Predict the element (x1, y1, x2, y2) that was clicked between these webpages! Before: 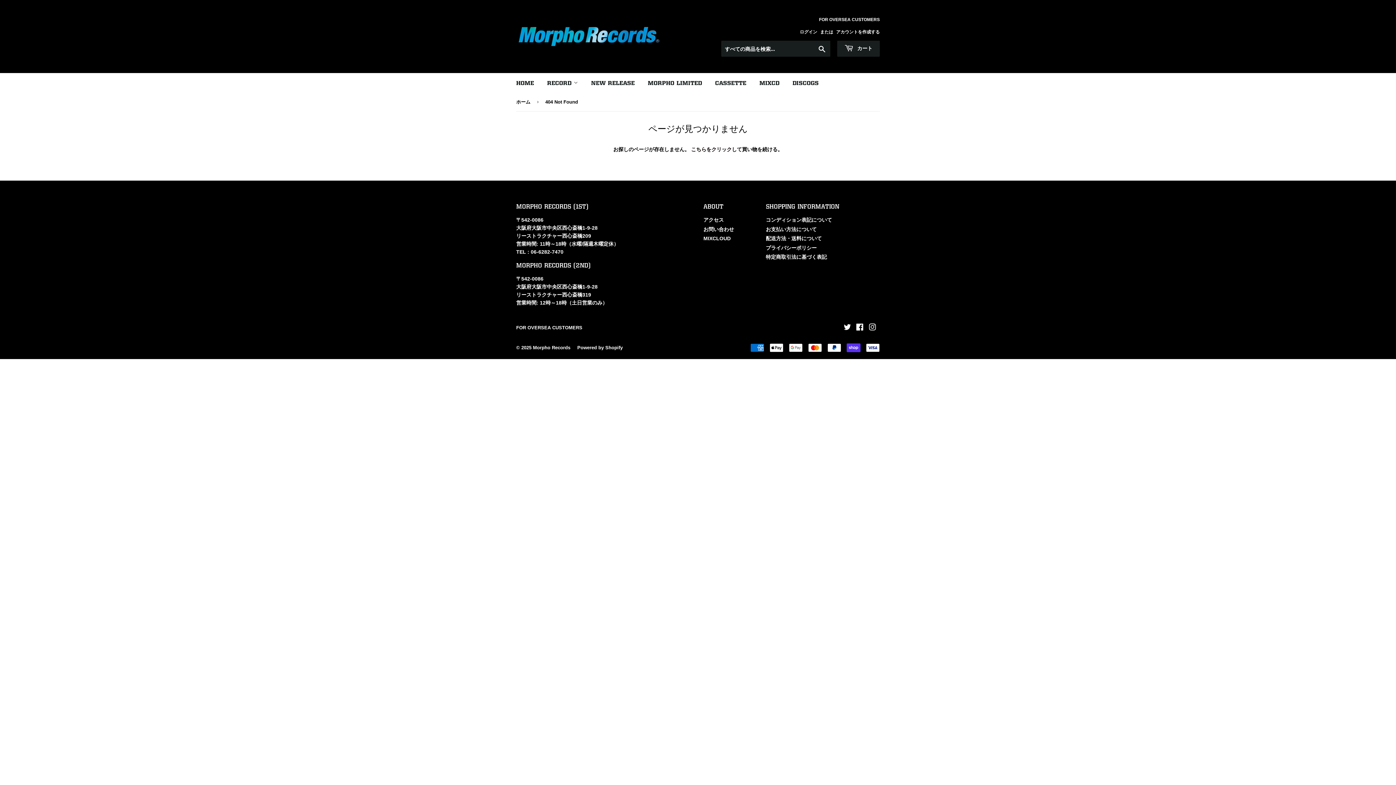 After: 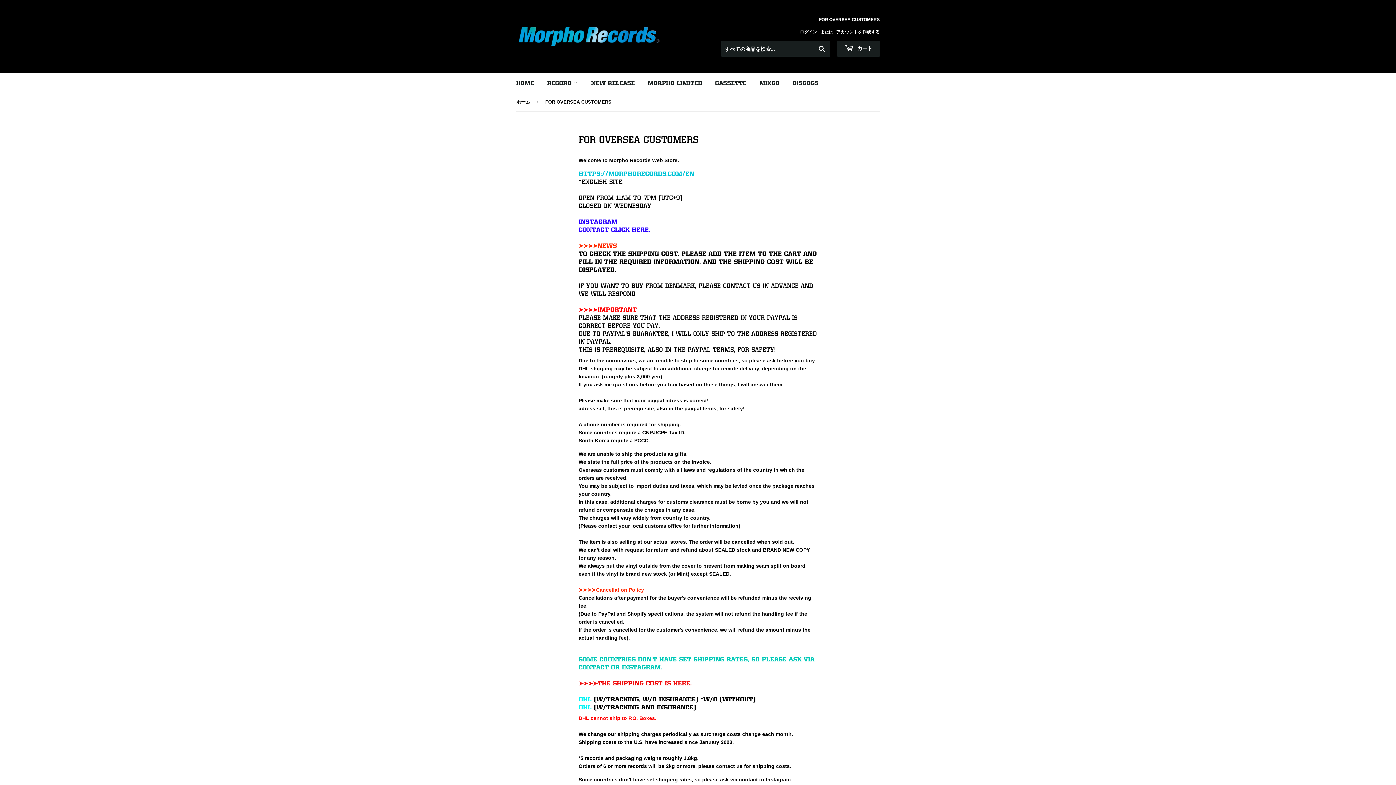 Action: bbox: (794, 16, 880, 22) label: FOR OVERSEA CUSTOMERS